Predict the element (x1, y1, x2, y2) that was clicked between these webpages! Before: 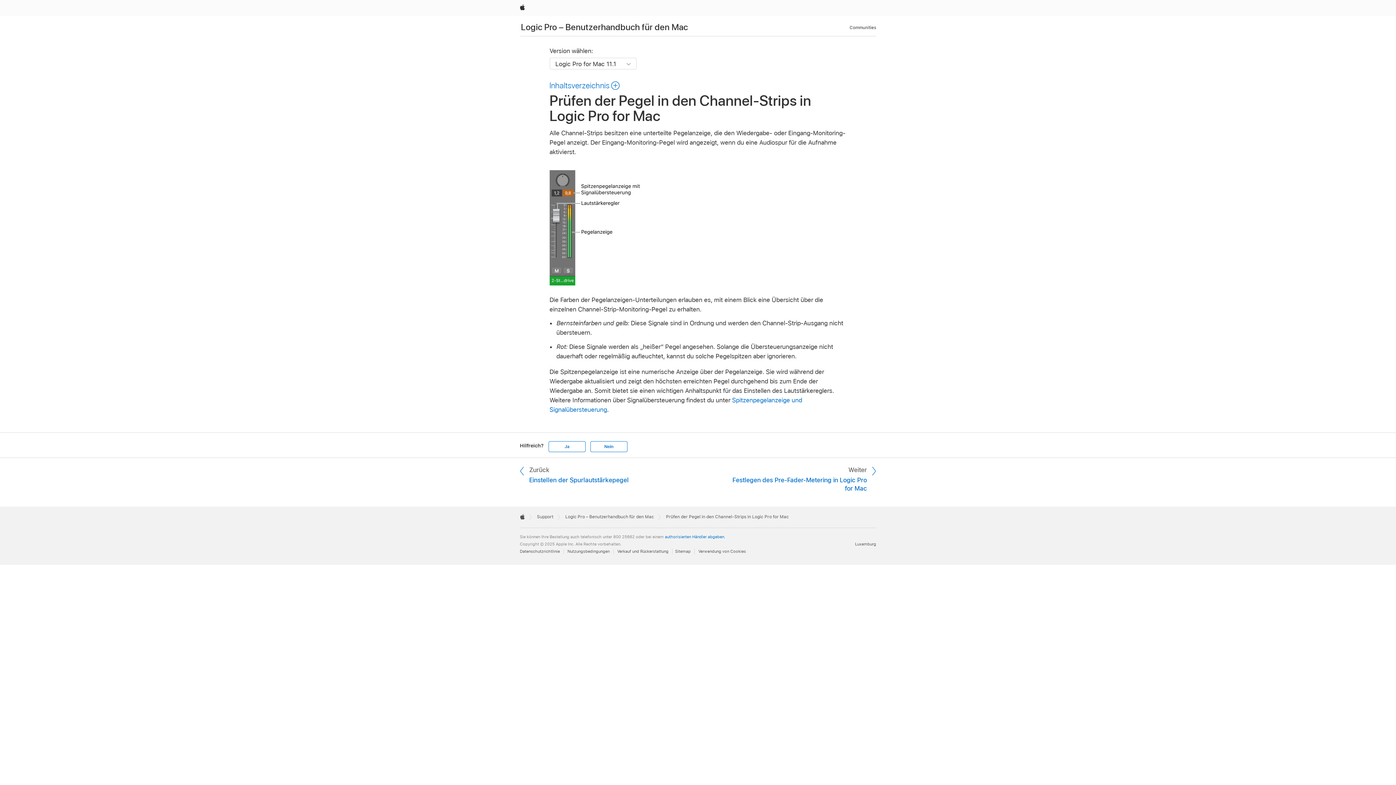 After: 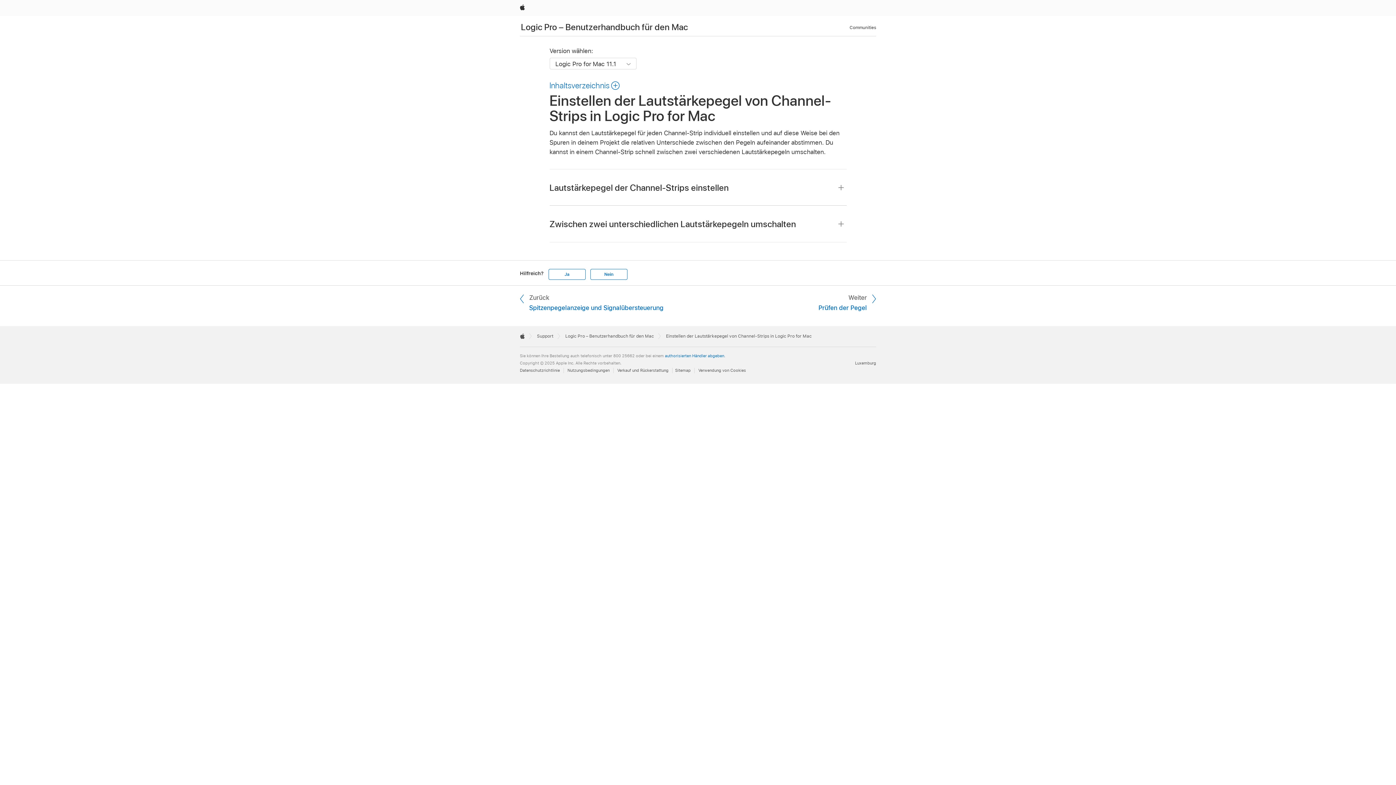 Action: bbox: (520, 465, 640, 484) label: Zurück
Einstellen der Spurlautstärkepegel